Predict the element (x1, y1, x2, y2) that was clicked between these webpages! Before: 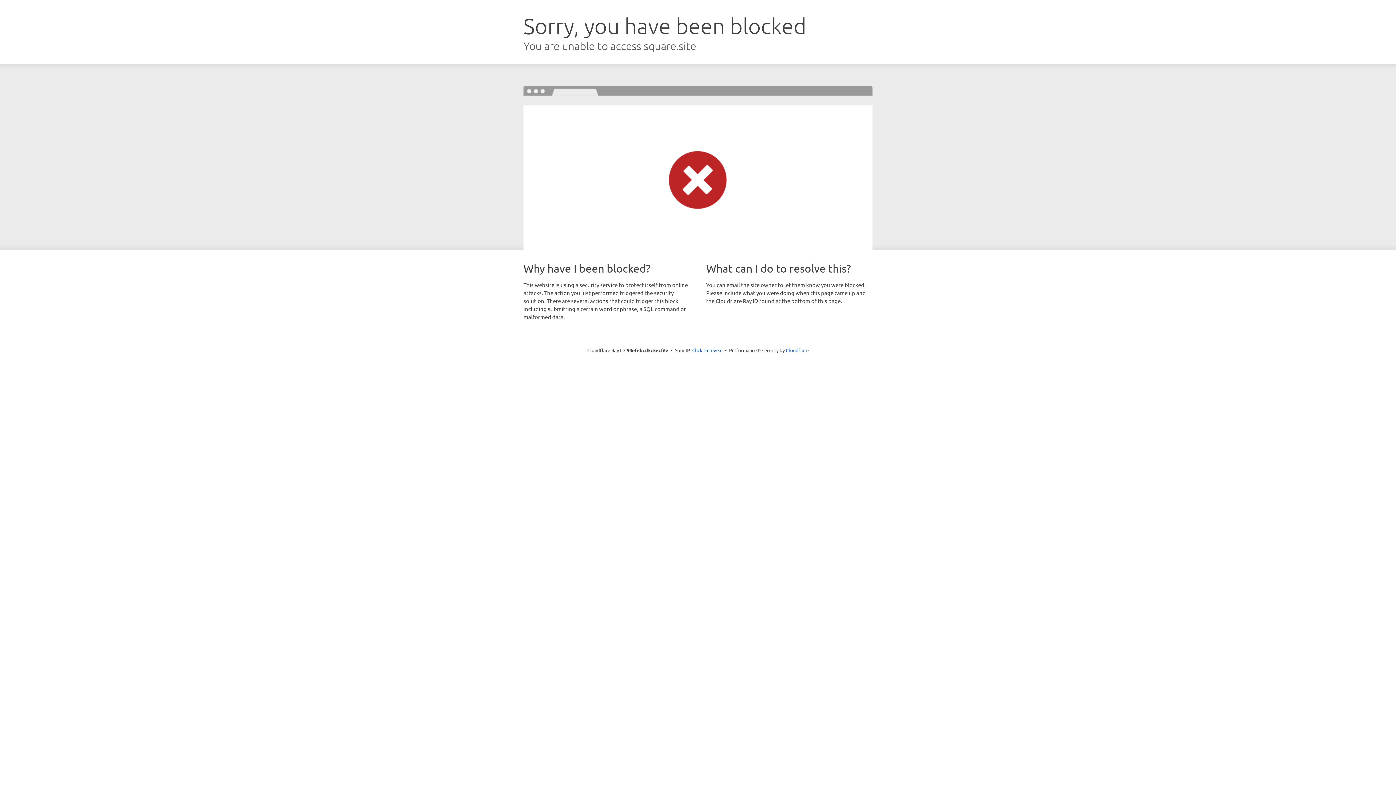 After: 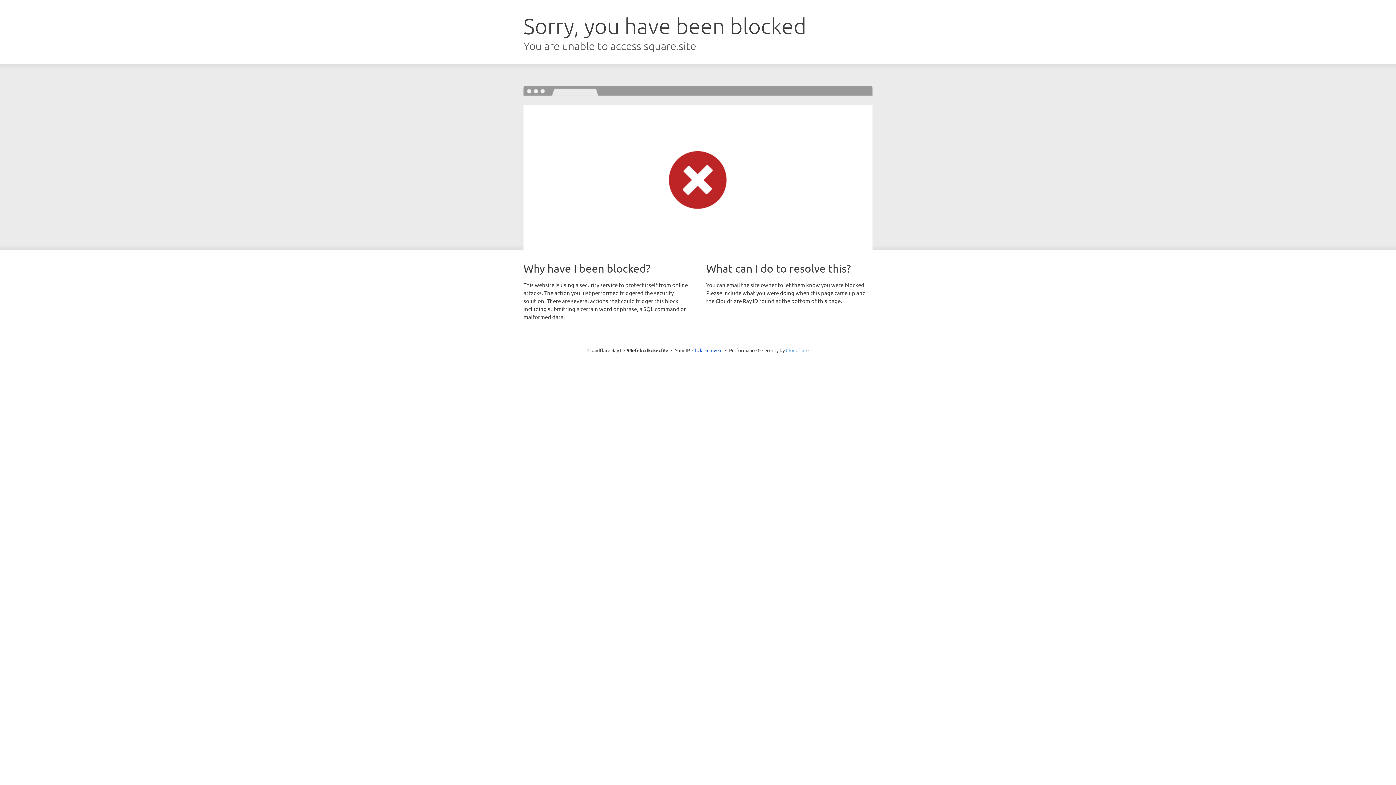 Action: bbox: (786, 347, 808, 353) label: Cloudflare